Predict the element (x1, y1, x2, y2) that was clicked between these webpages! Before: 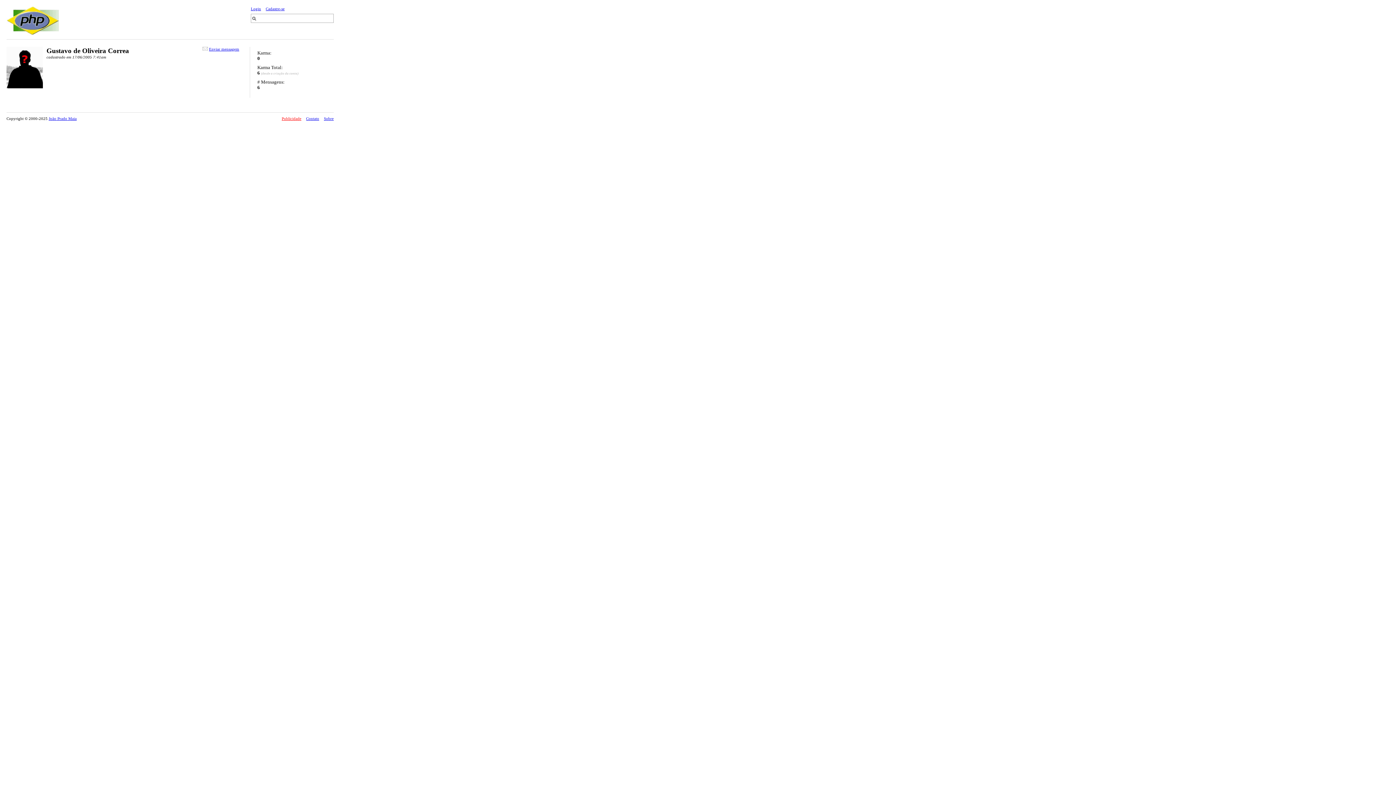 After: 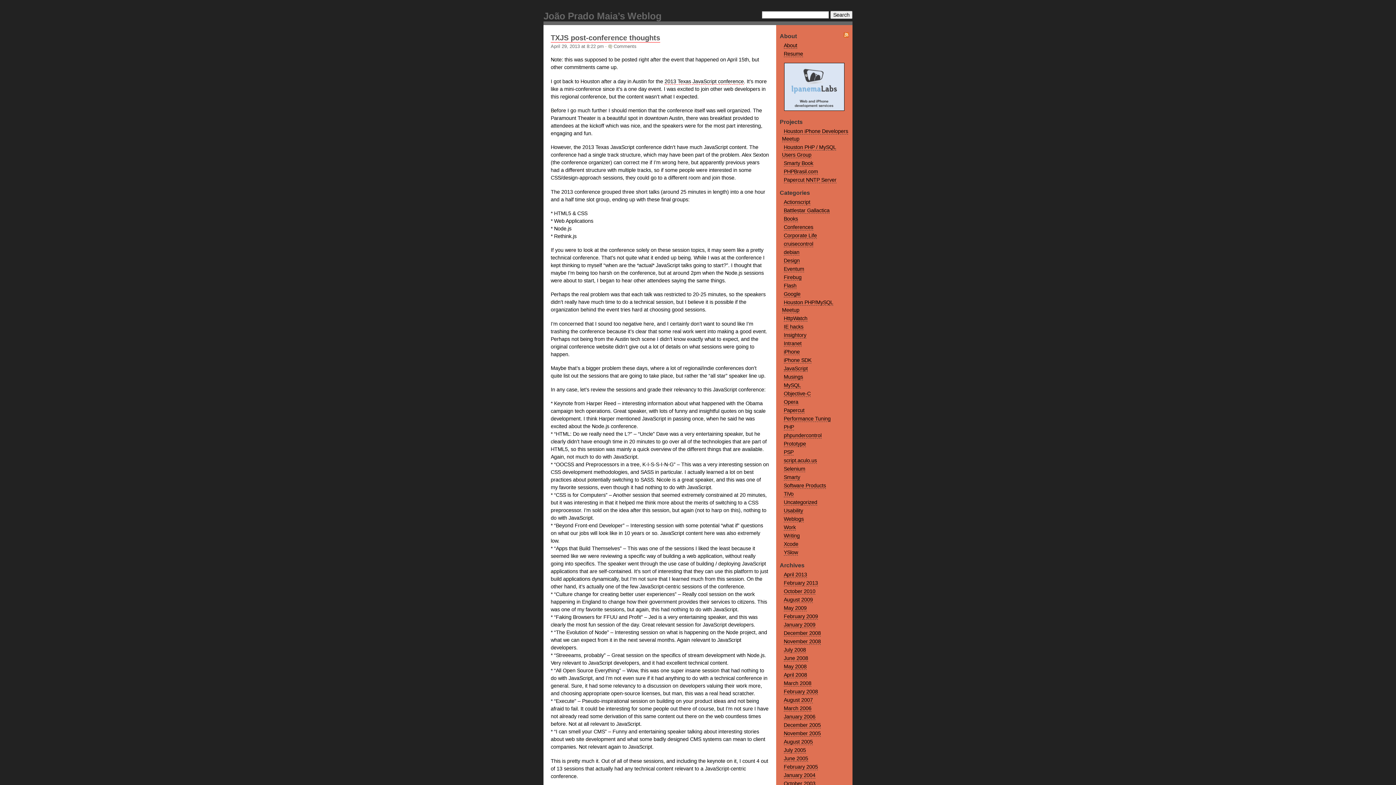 Action: label: João Prado Maia bbox: (48, 116, 76, 120)